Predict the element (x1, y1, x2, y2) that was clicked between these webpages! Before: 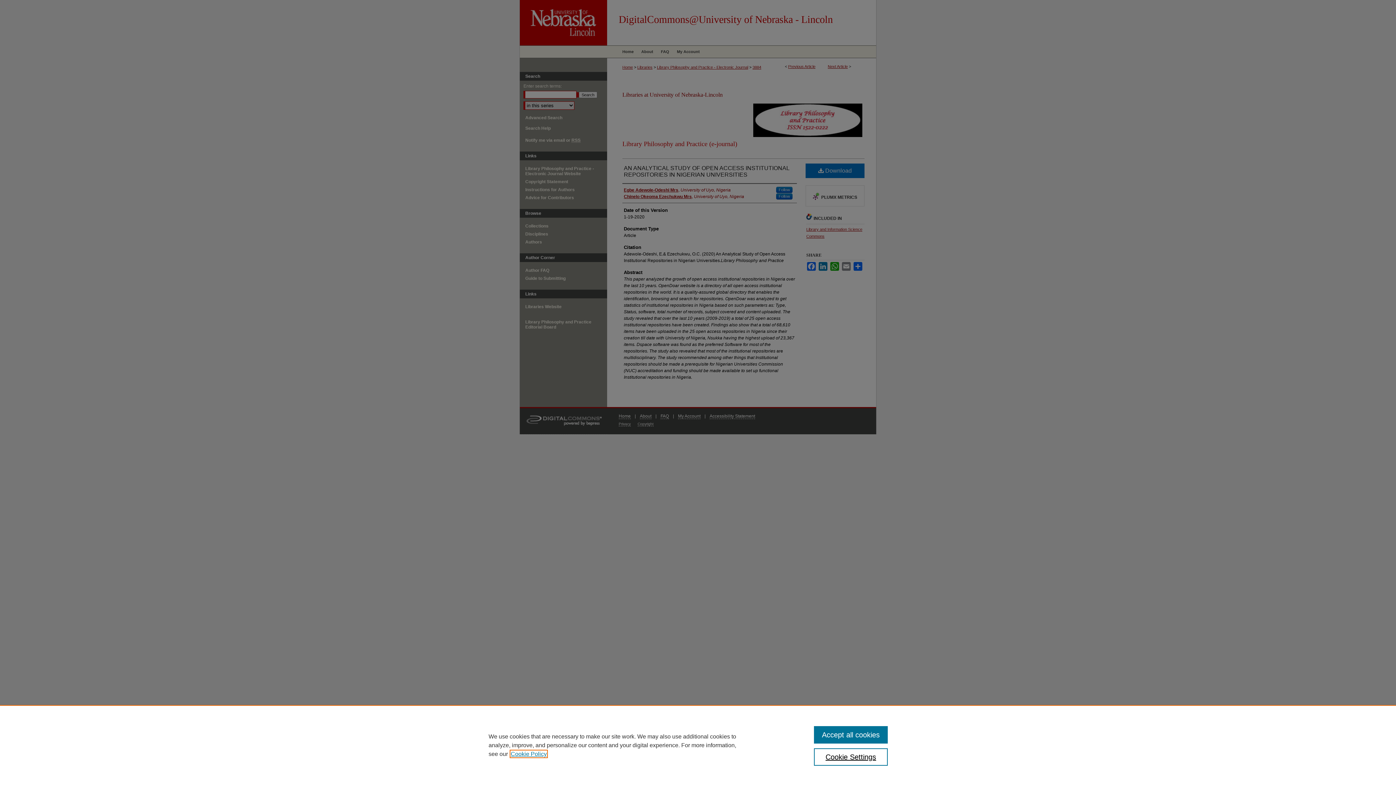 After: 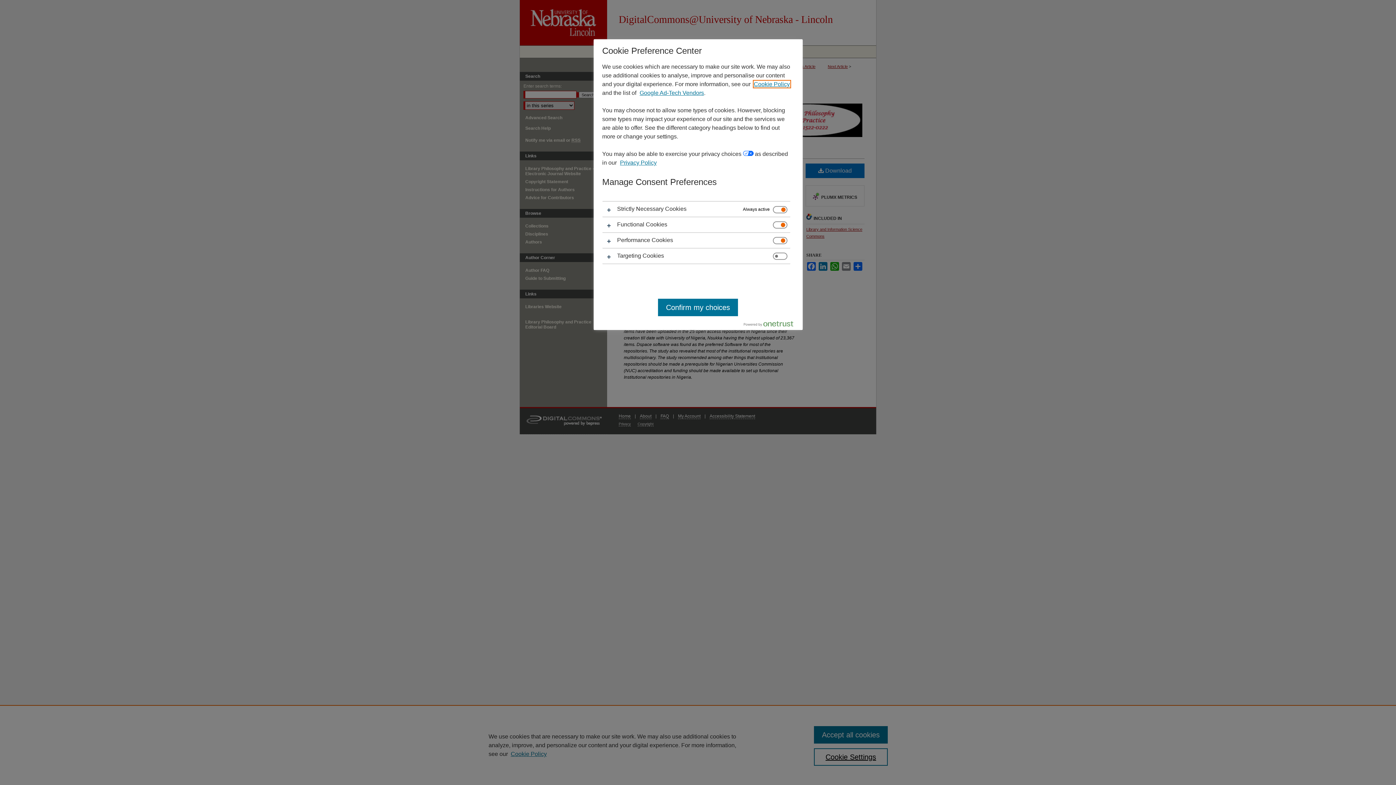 Action: bbox: (814, 748, 887, 766) label: Cookie Settings